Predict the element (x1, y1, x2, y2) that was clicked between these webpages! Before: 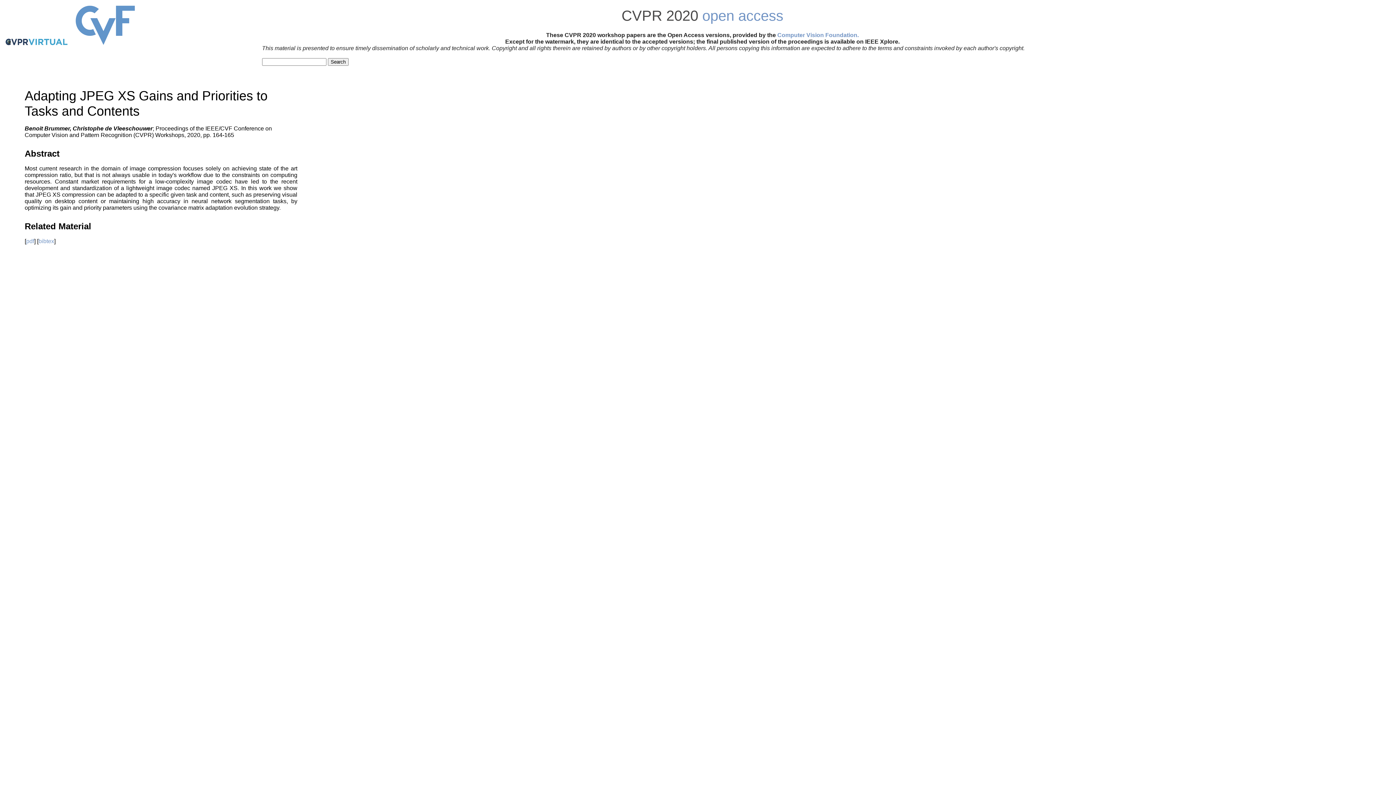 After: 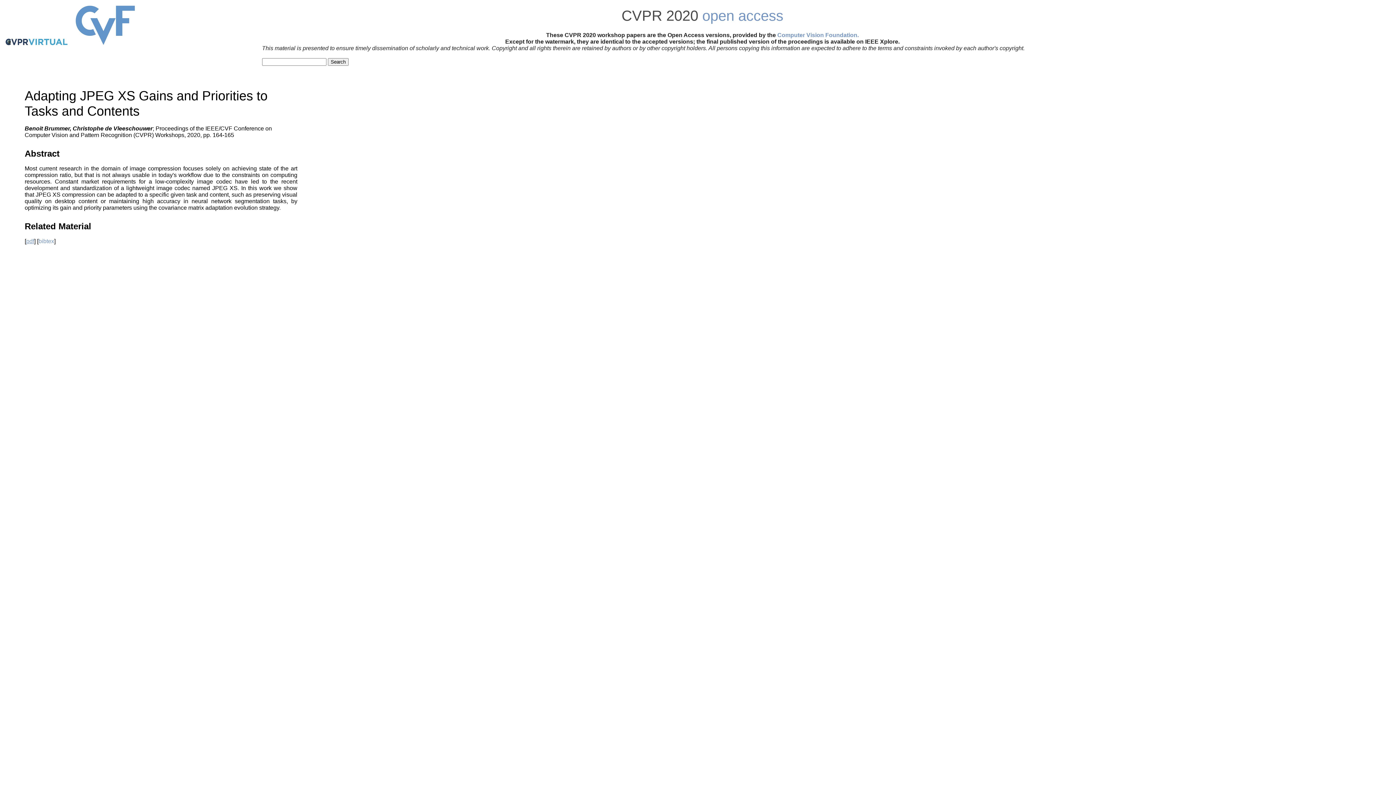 Action: label: pdf bbox: (26, 238, 34, 244)